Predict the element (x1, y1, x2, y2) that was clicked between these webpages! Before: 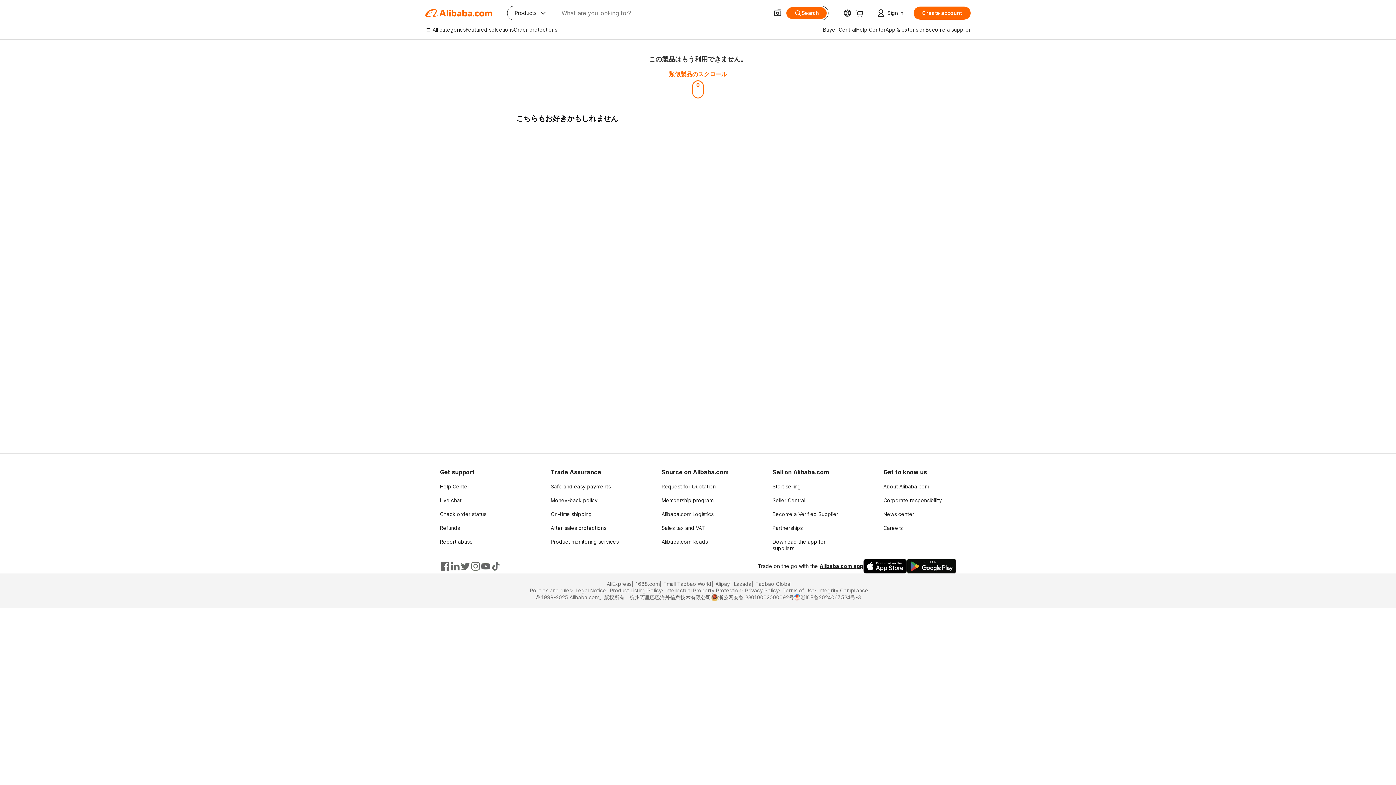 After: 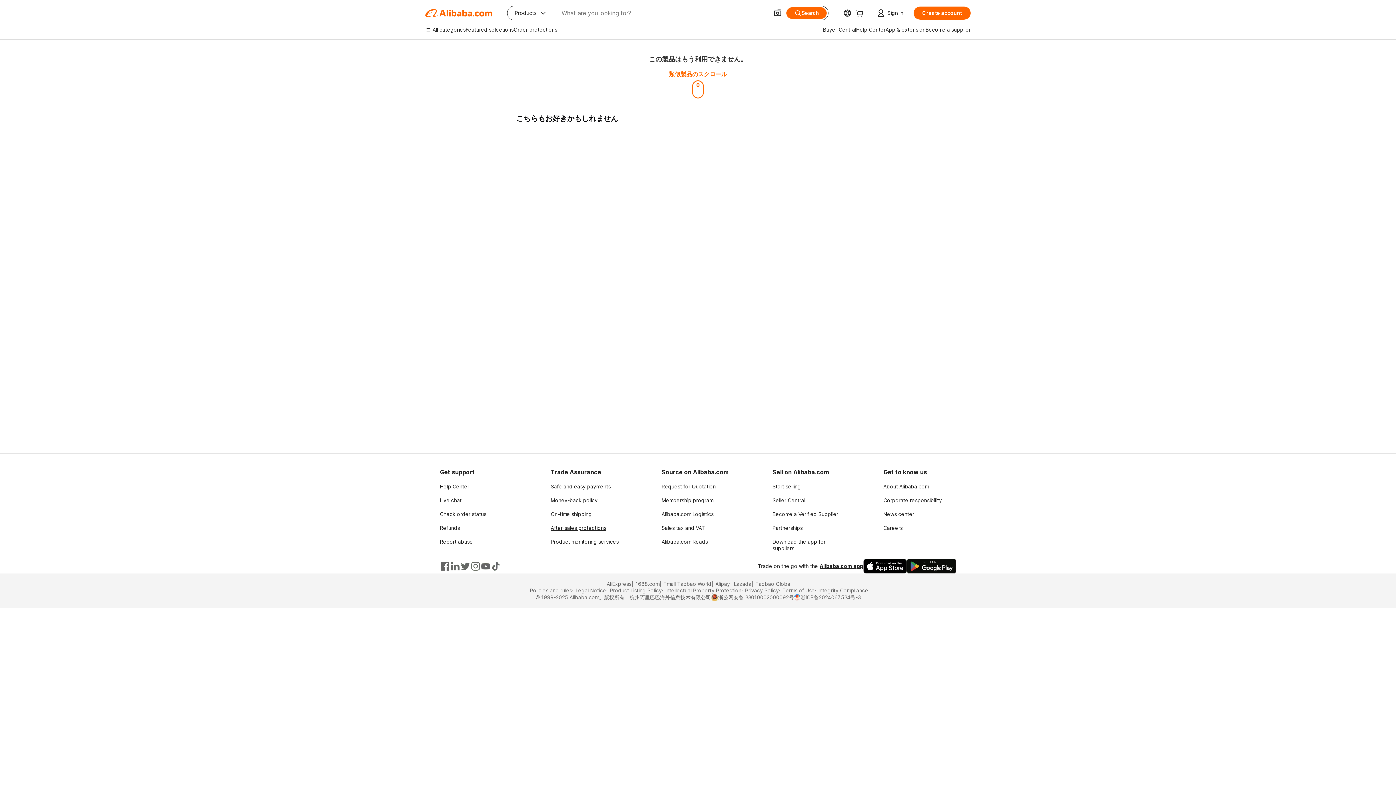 Action: label: After-sales protections bbox: (550, 525, 606, 531)